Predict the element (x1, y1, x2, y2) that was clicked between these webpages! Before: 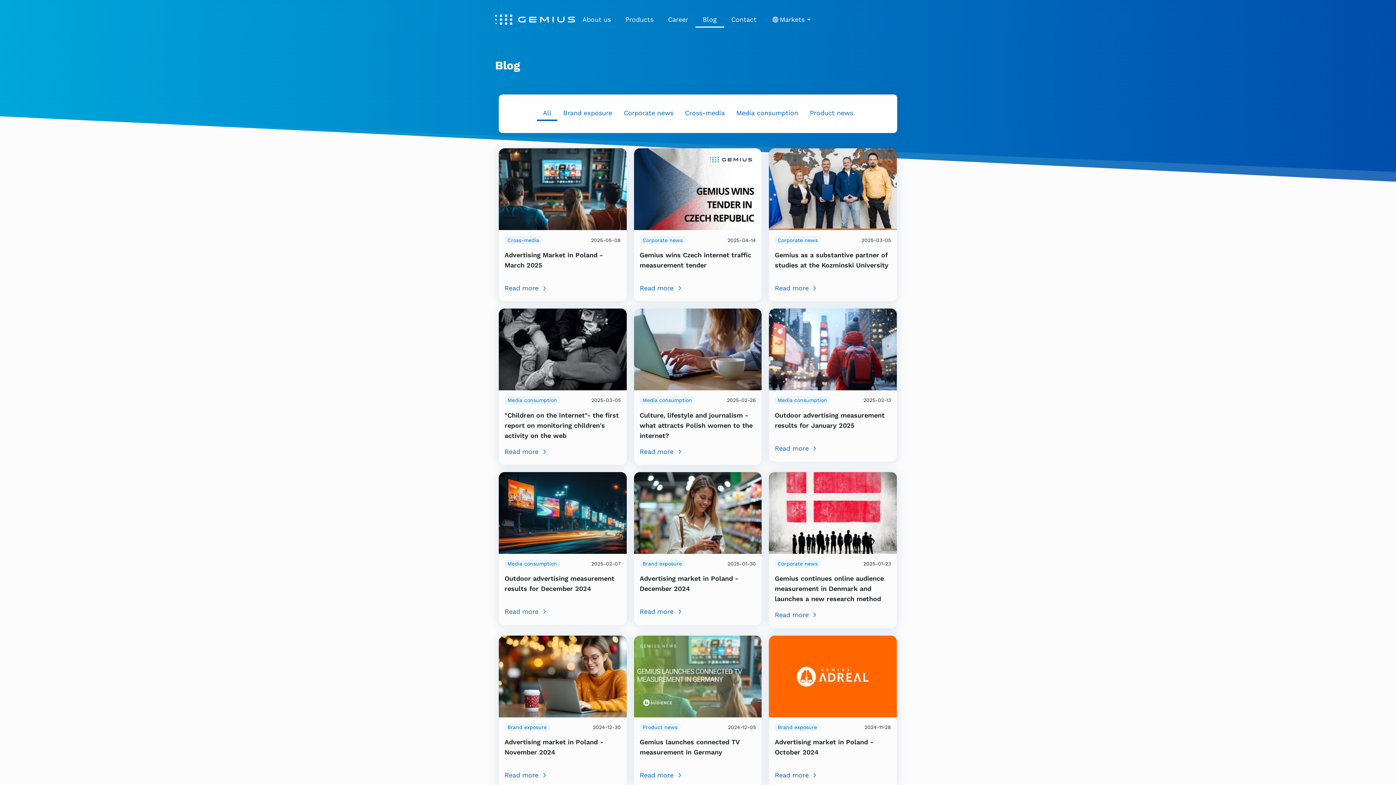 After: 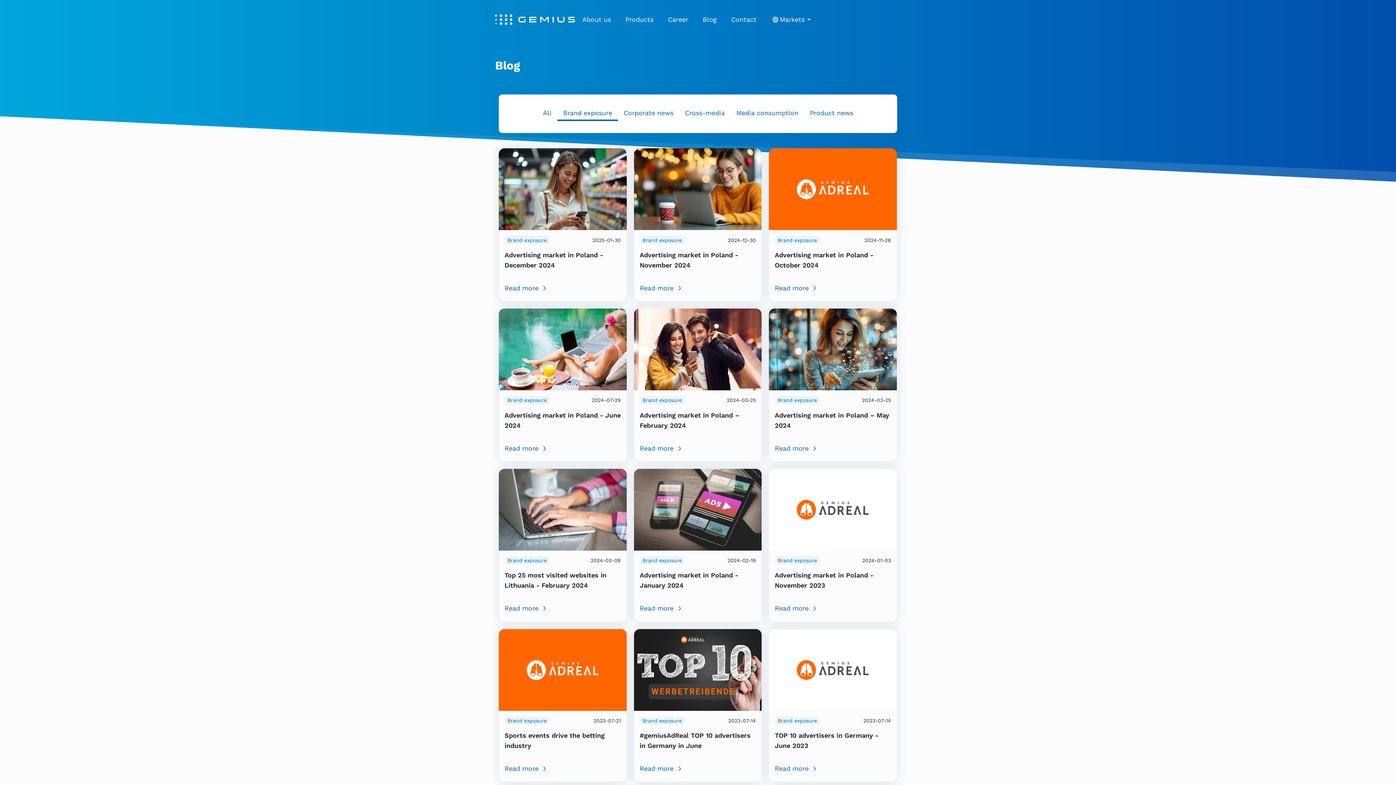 Action: bbox: (504, 723, 549, 731) label: Brand exposure